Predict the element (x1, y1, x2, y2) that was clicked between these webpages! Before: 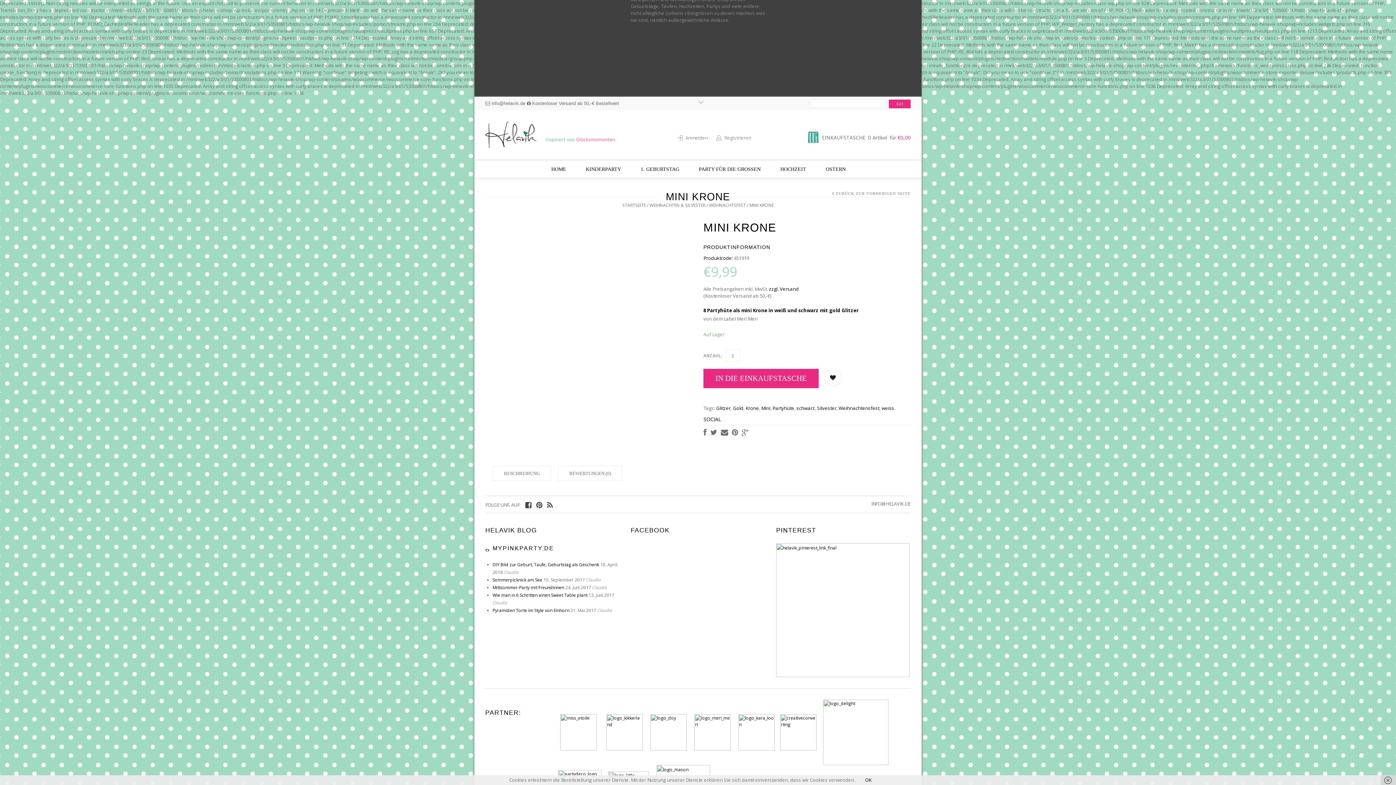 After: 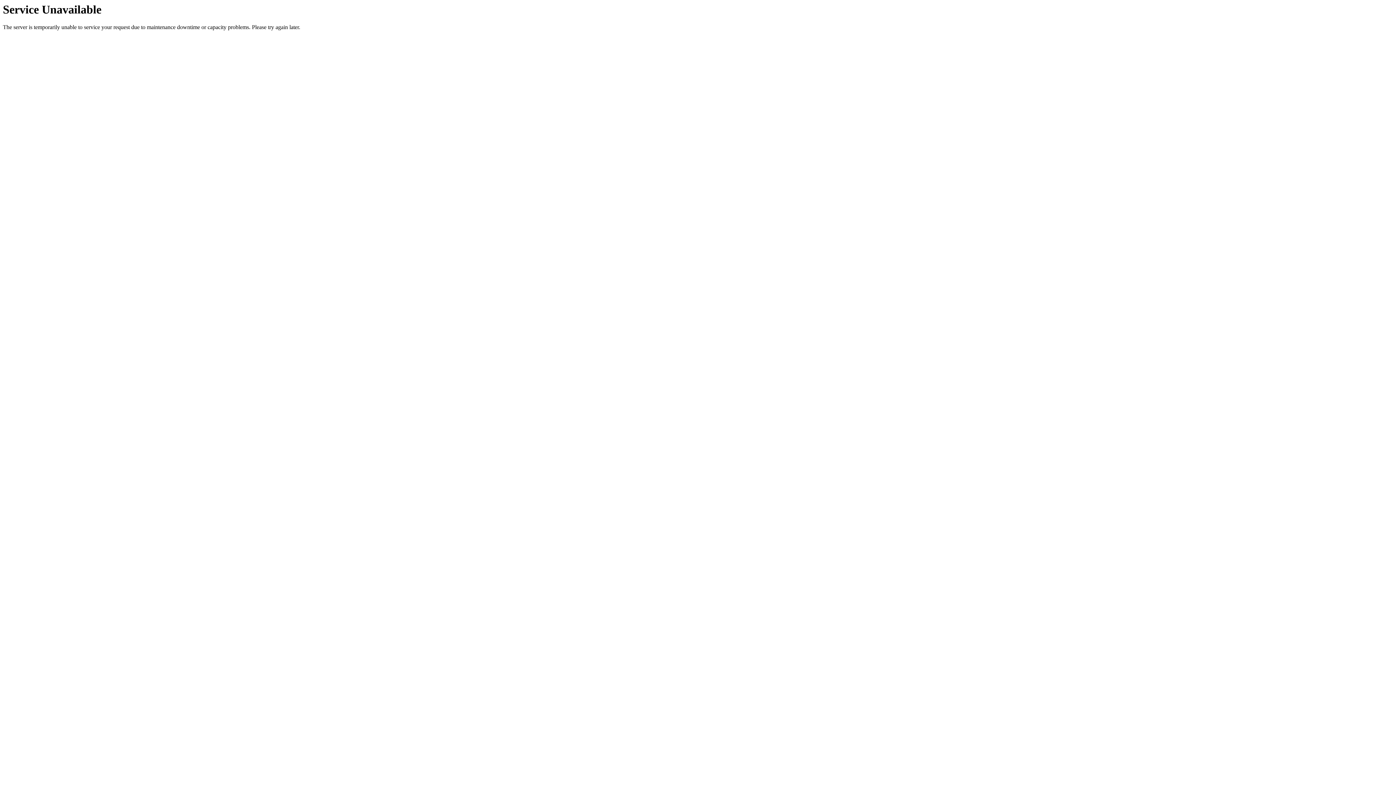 Action: bbox: (761, 405, 770, 411) label: Mini